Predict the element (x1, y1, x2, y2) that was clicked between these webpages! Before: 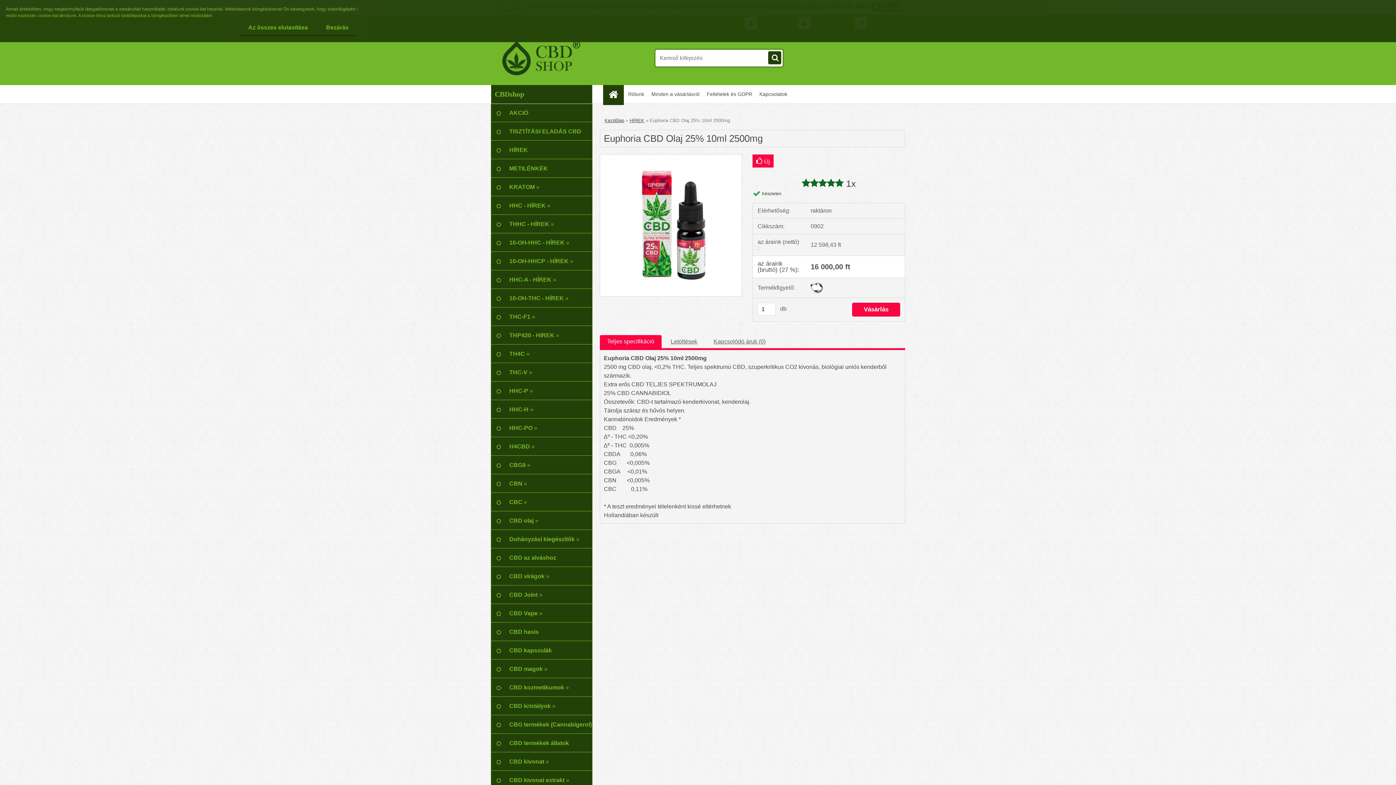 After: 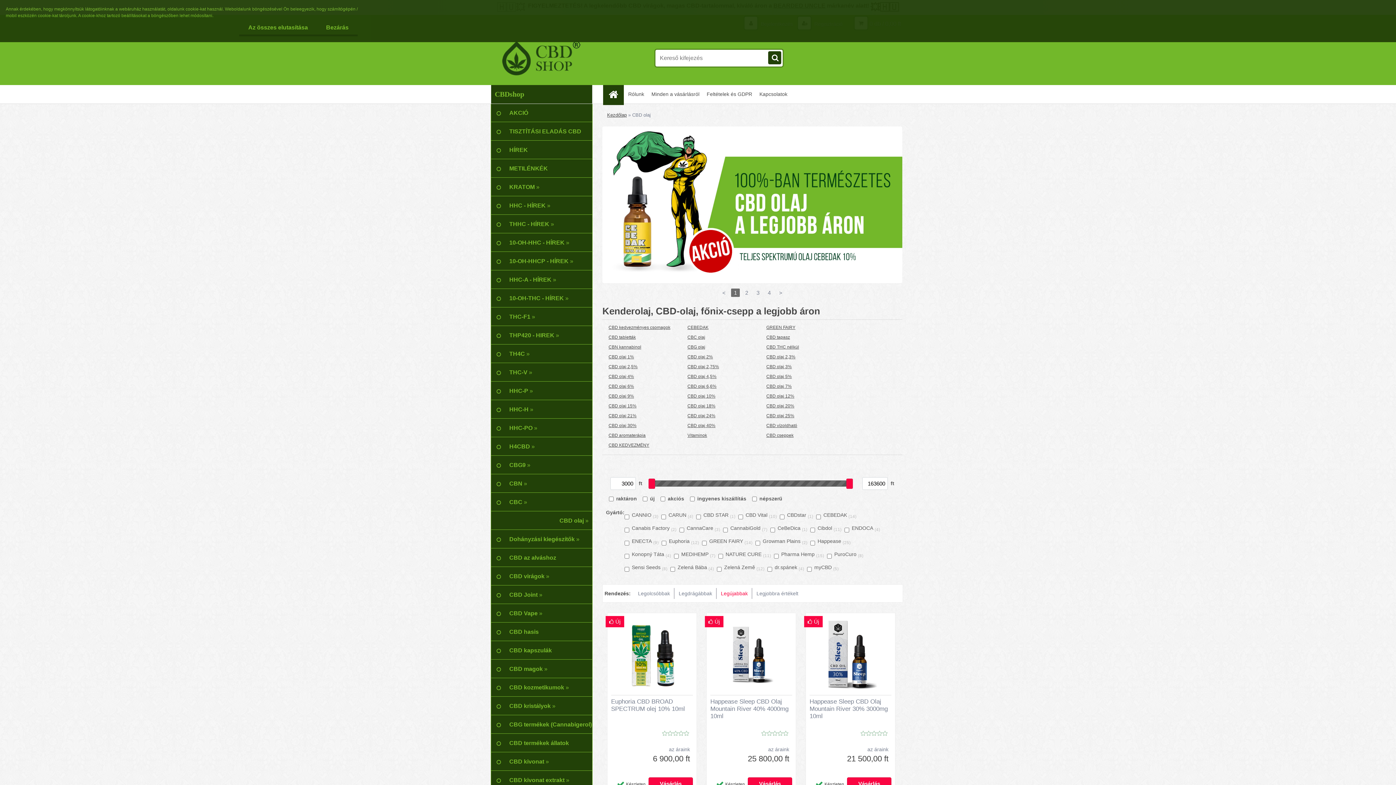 Action: bbox: (490, 511, 592, 530) label: CBD olaj »